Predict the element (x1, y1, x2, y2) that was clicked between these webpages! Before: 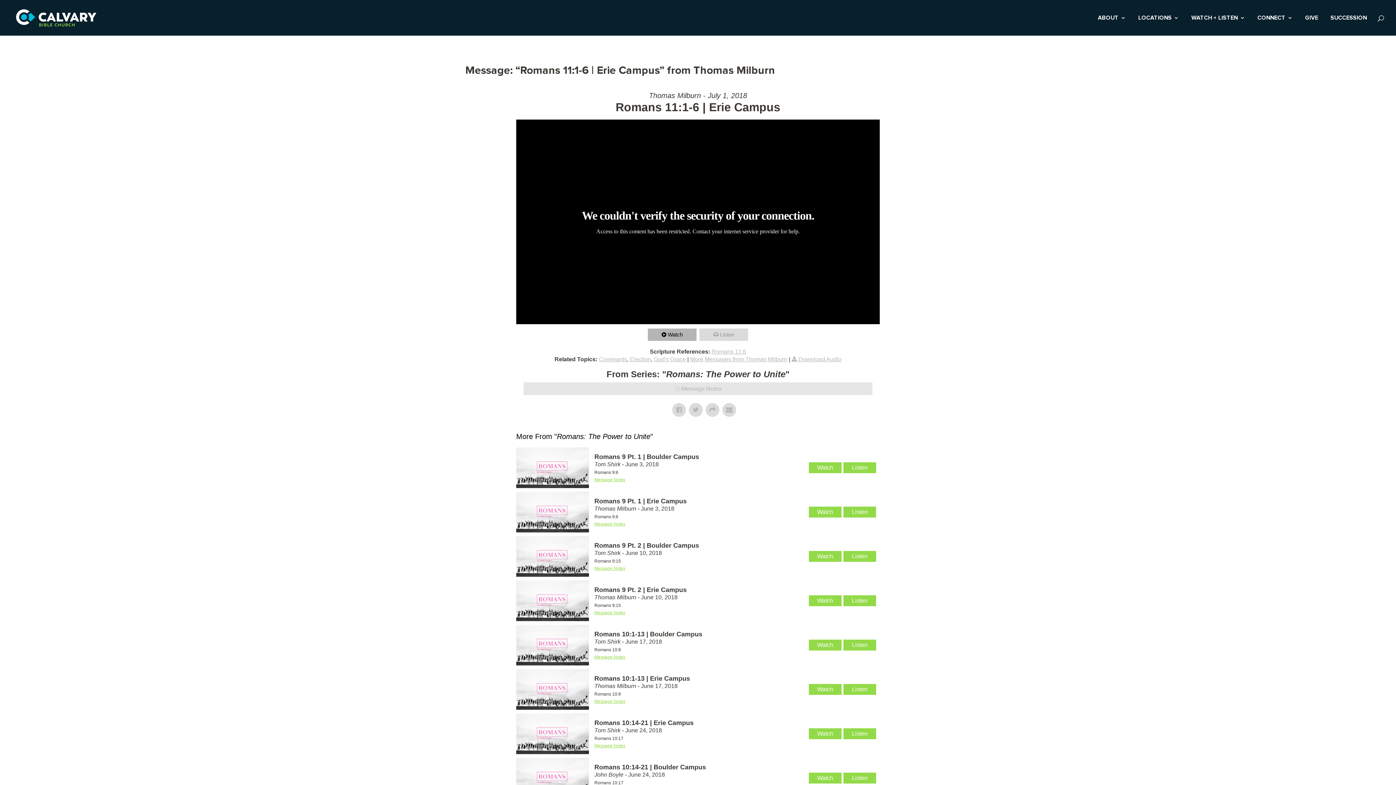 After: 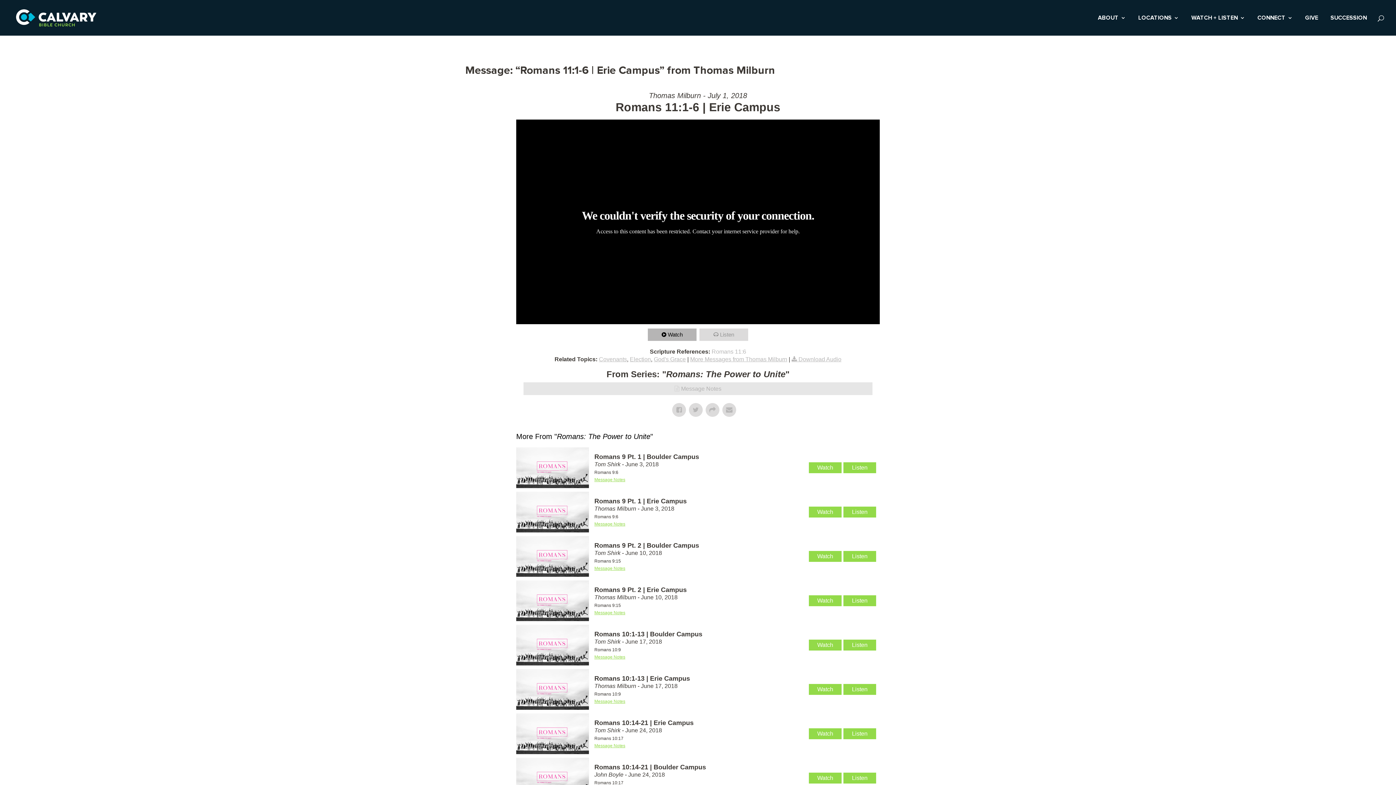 Action: label: Romans 11:6 bbox: (711, 348, 746, 354)